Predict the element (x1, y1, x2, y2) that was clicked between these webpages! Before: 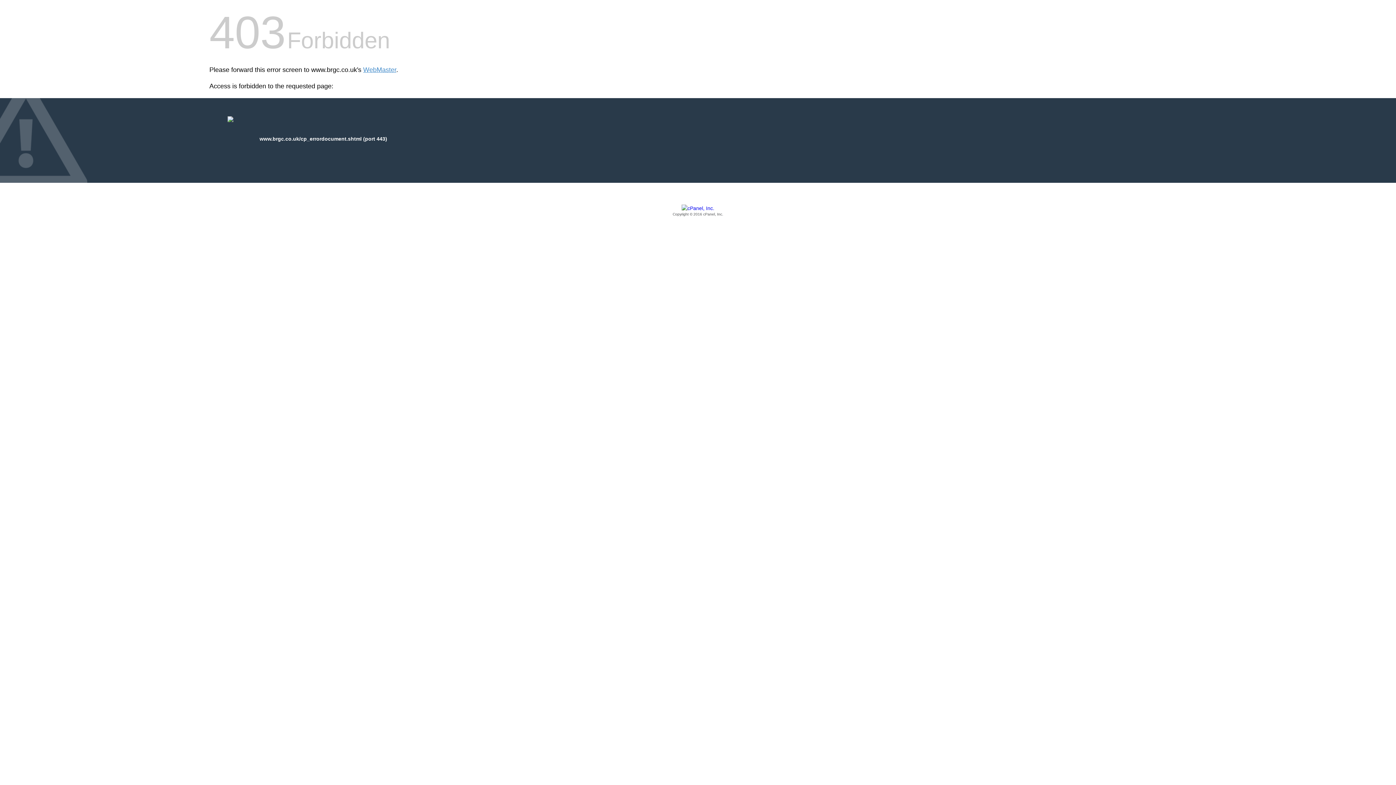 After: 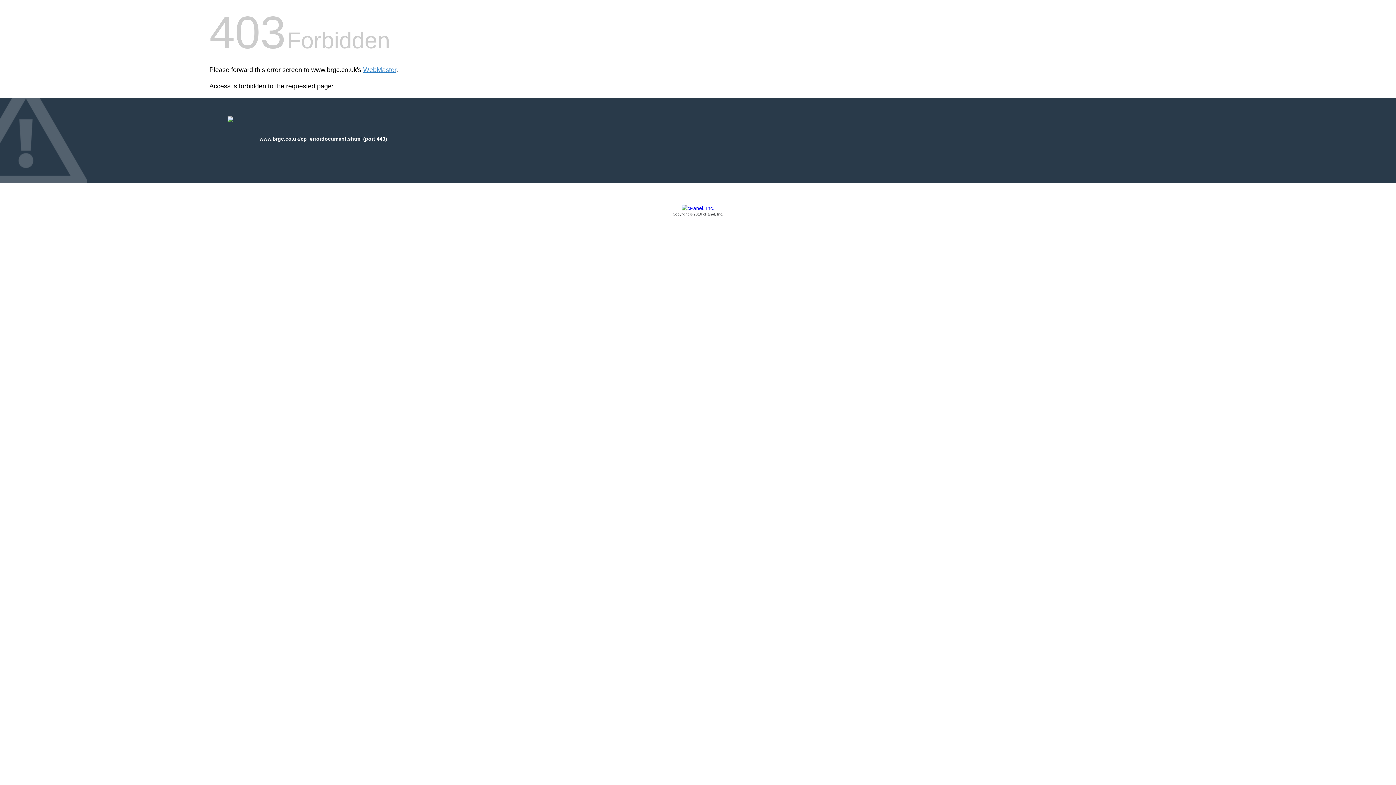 Action: label: Copyright © 2016 cPanel, Inc. bbox: (209, 205, 1186, 217)